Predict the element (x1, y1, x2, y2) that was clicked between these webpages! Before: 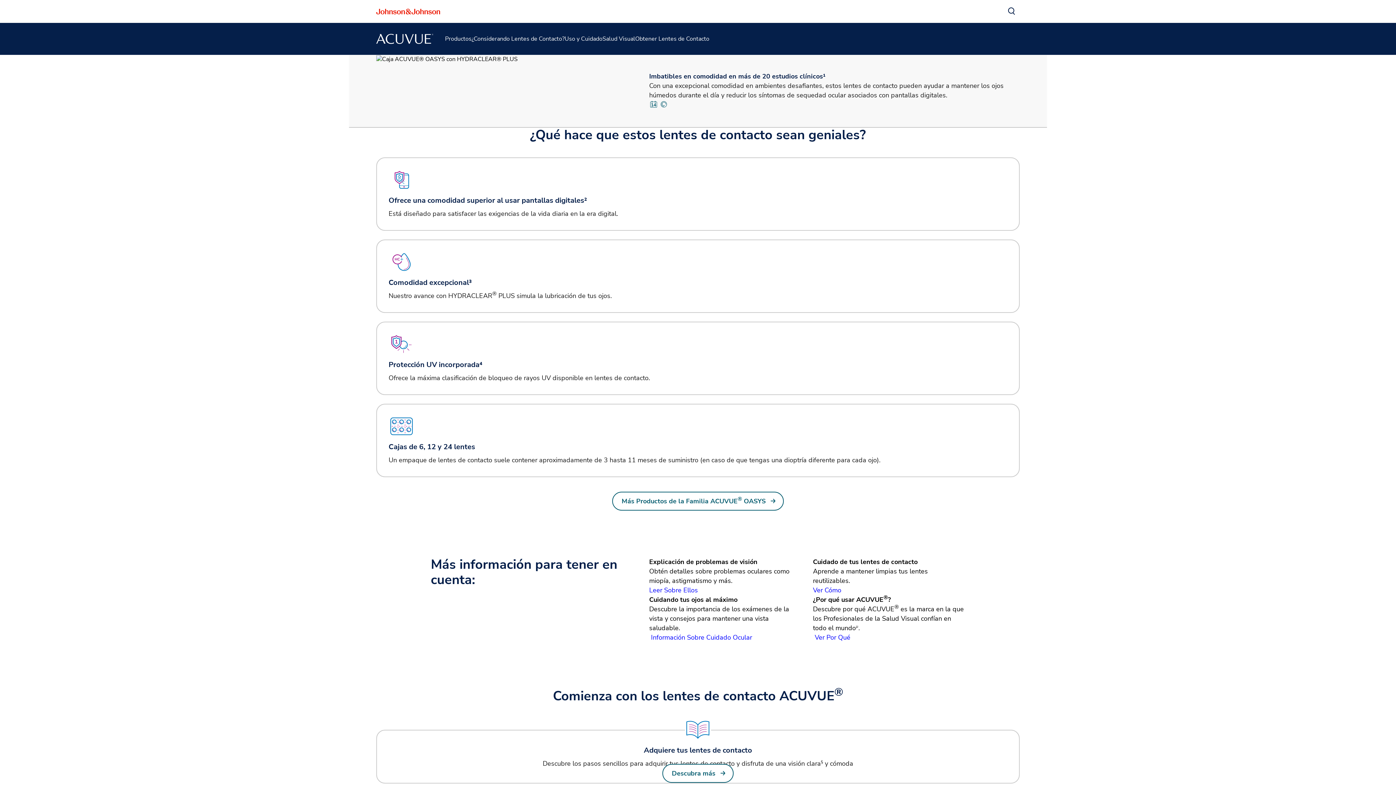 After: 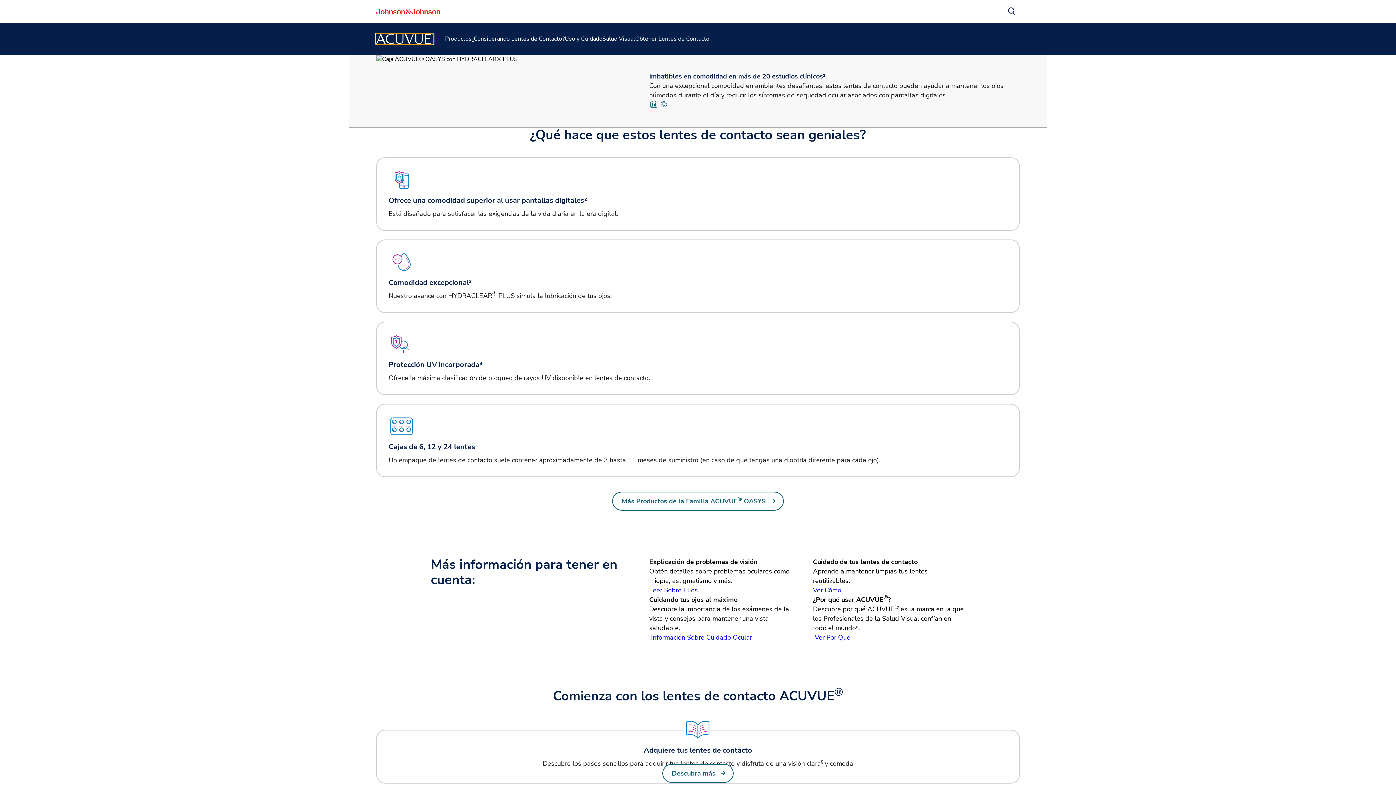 Action: bbox: (376, 34, 433, 42)